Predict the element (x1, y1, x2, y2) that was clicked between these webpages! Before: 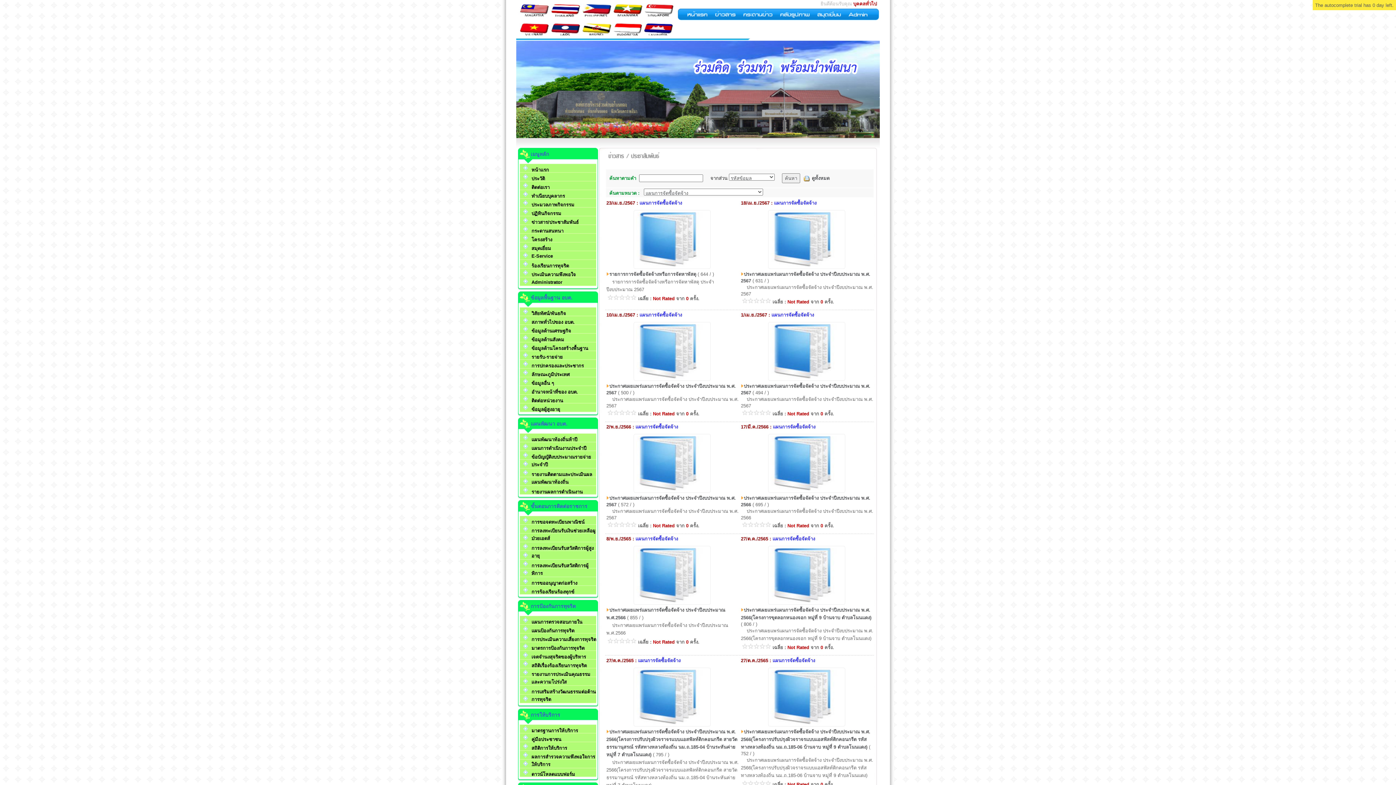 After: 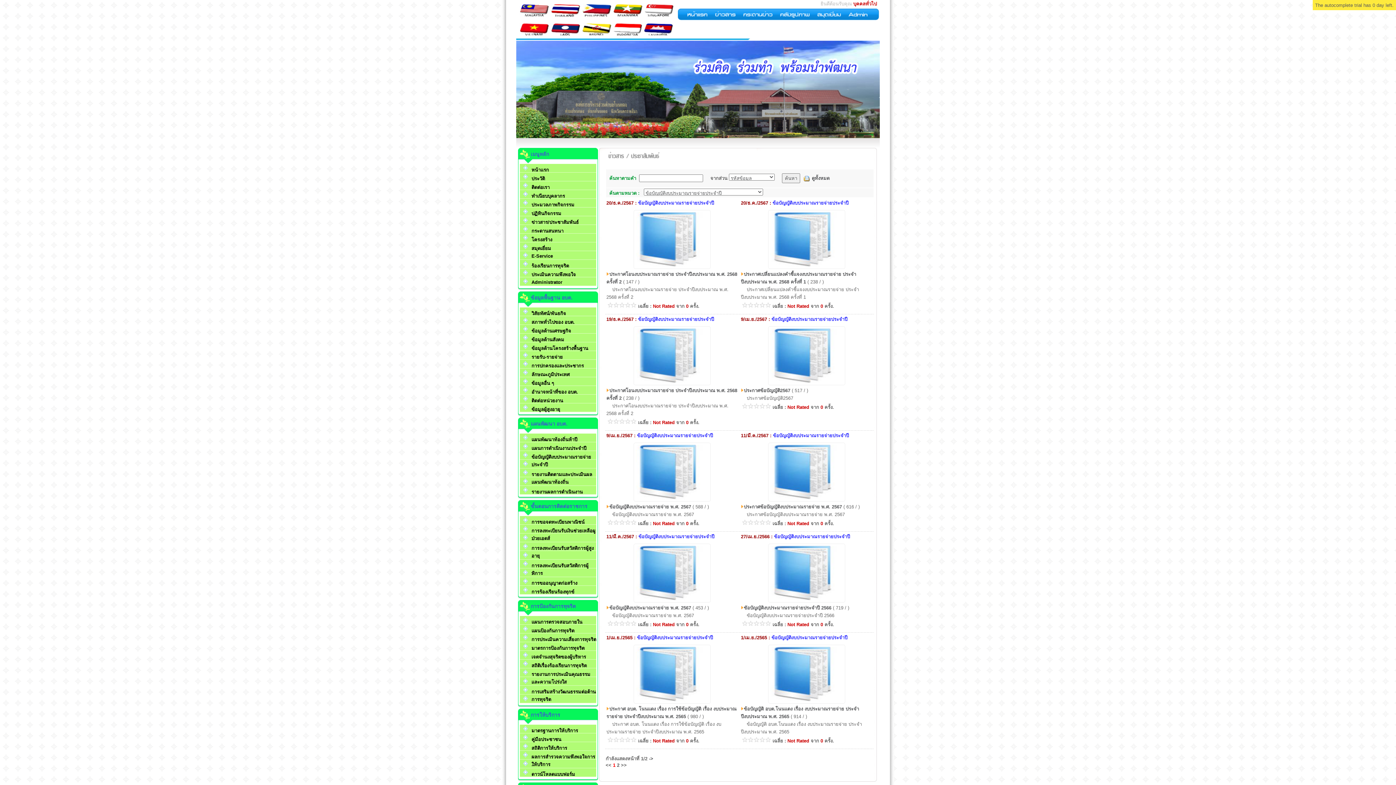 Action: bbox: (520, 451, 596, 462) label: ข้อบัญญัติงบประมาณรายจ่ายประจำปี